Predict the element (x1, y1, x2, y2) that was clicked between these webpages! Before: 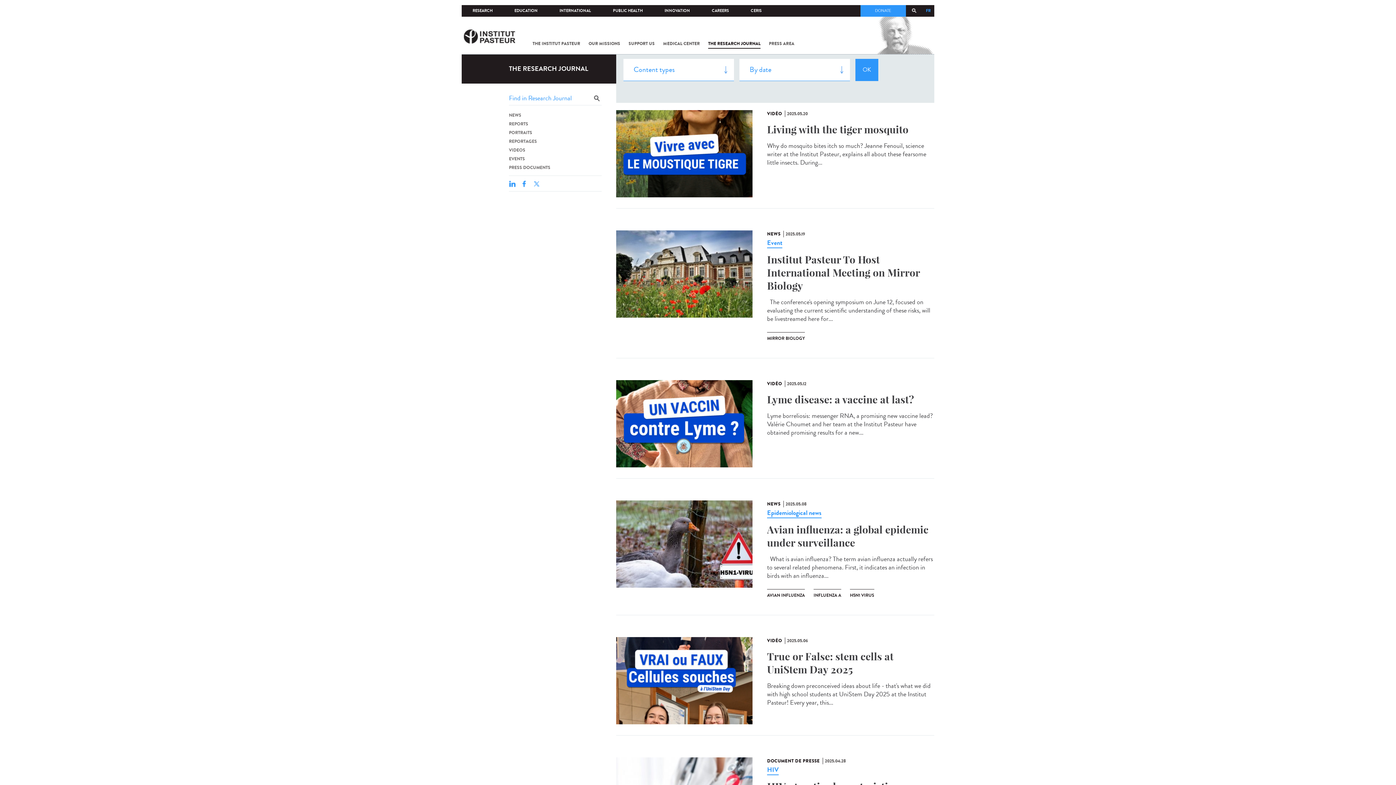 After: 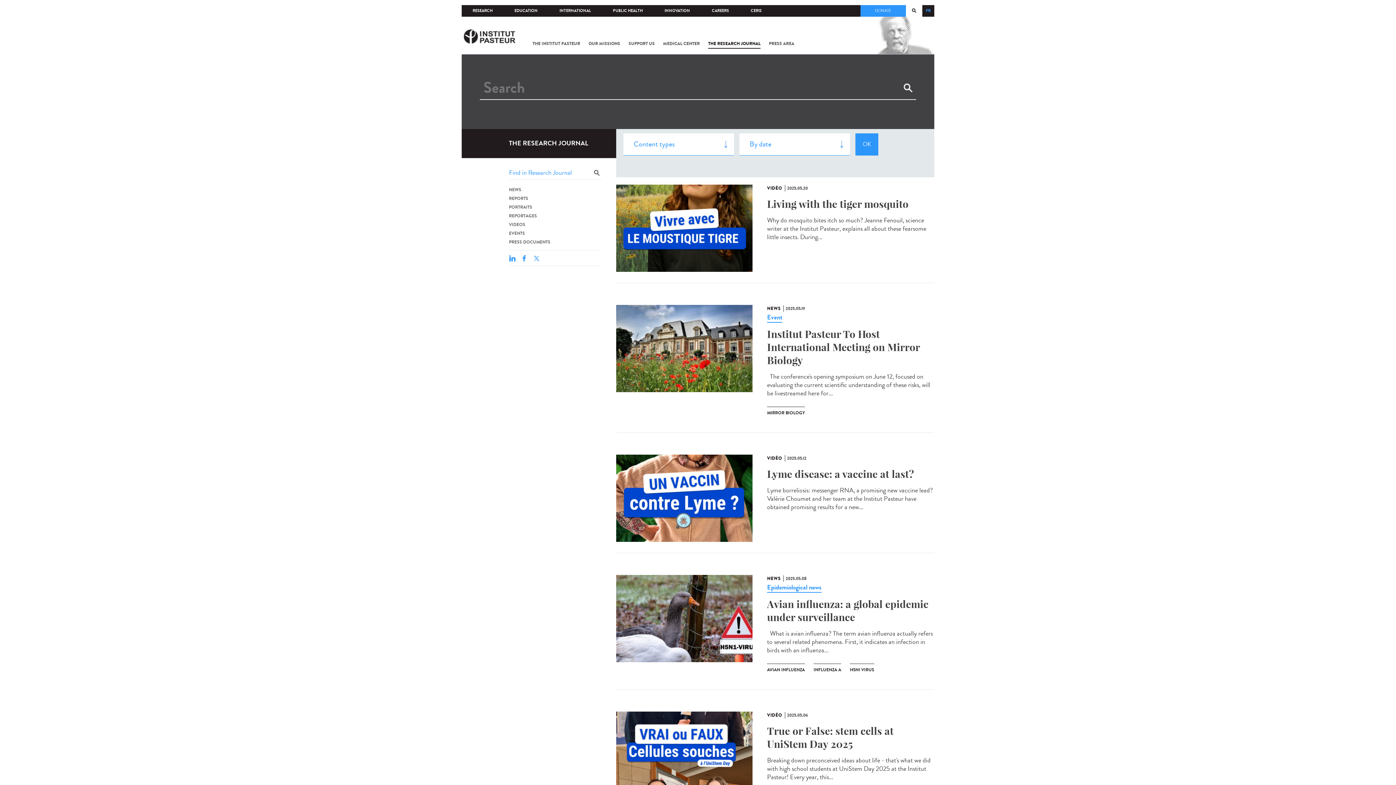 Action: bbox: (906, 5, 922, 16)